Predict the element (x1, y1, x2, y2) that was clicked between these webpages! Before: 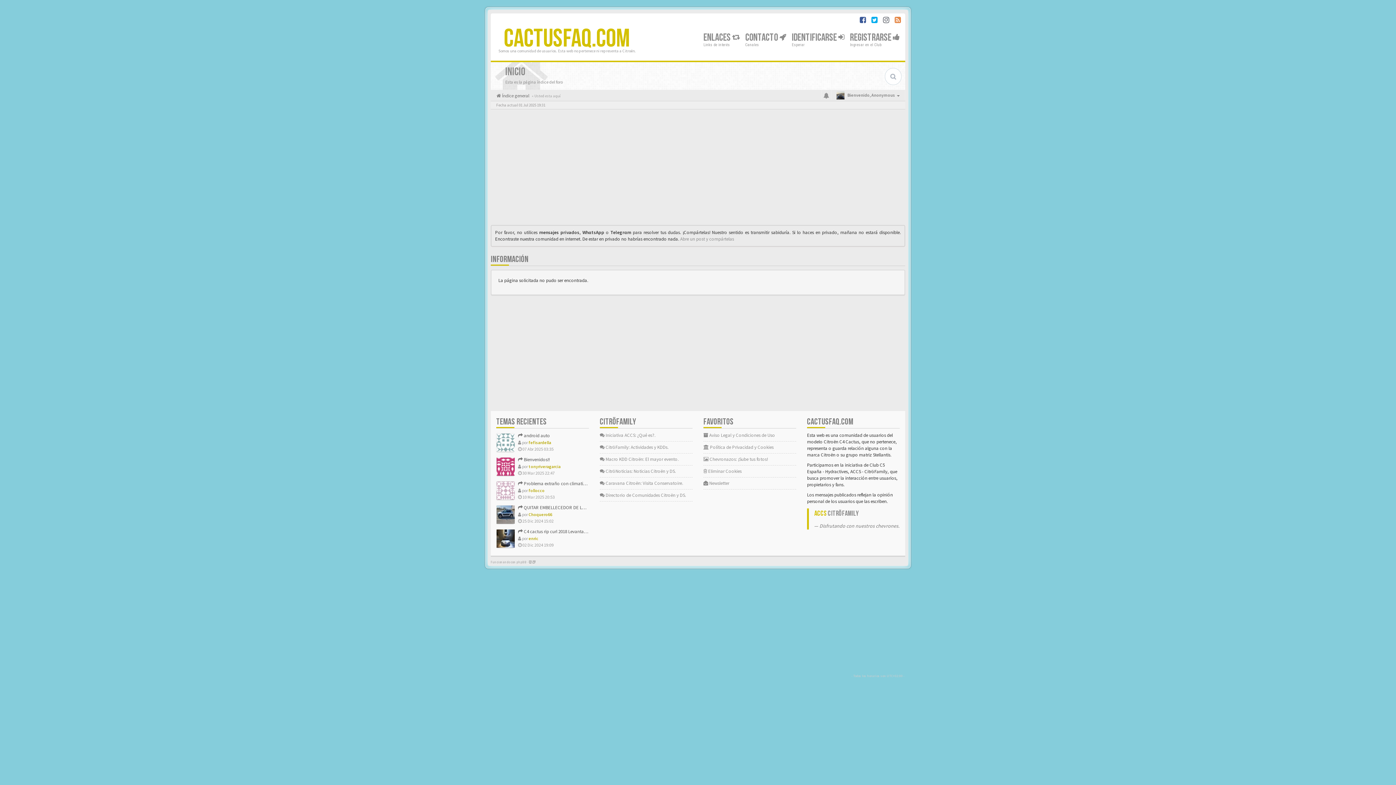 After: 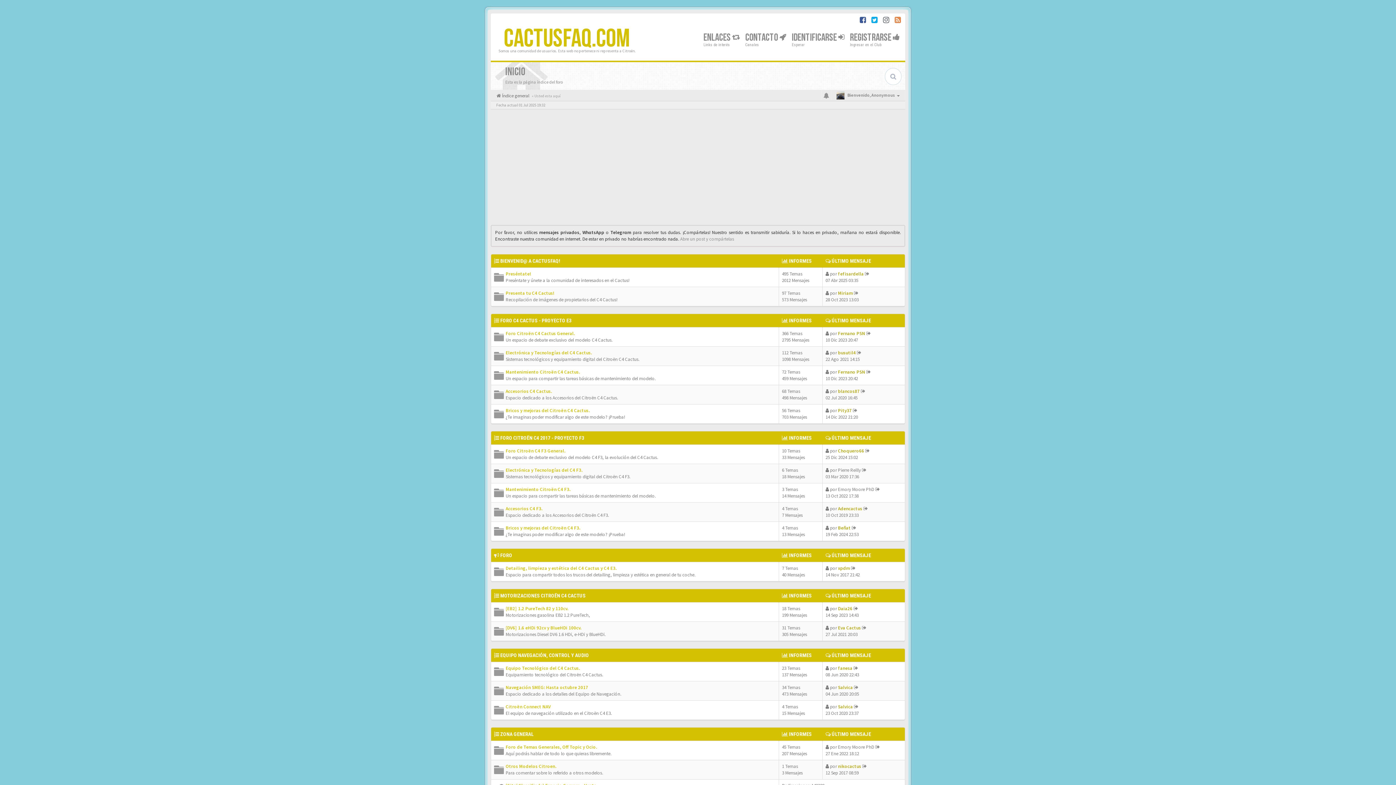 Action: label:  Índice general bbox: (501, 92, 529, 98)